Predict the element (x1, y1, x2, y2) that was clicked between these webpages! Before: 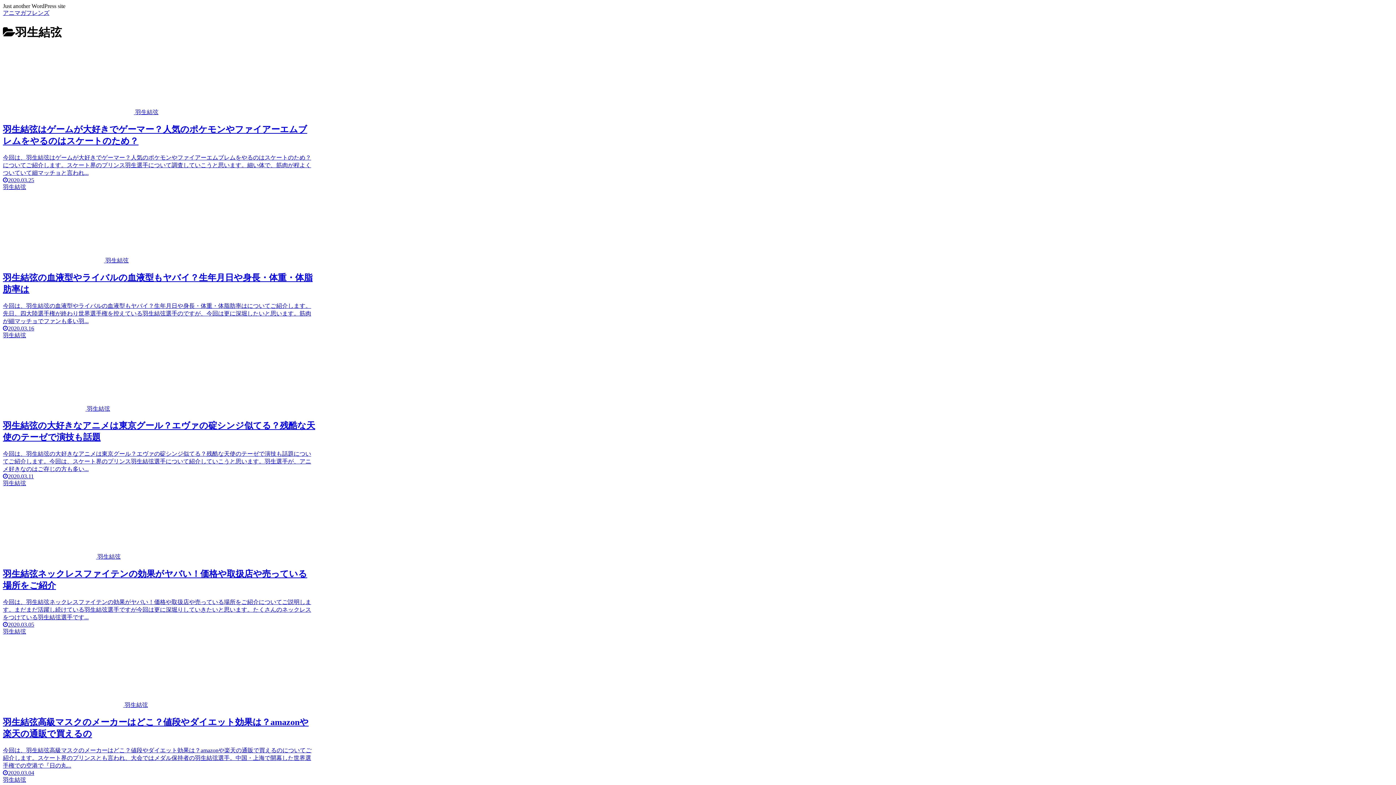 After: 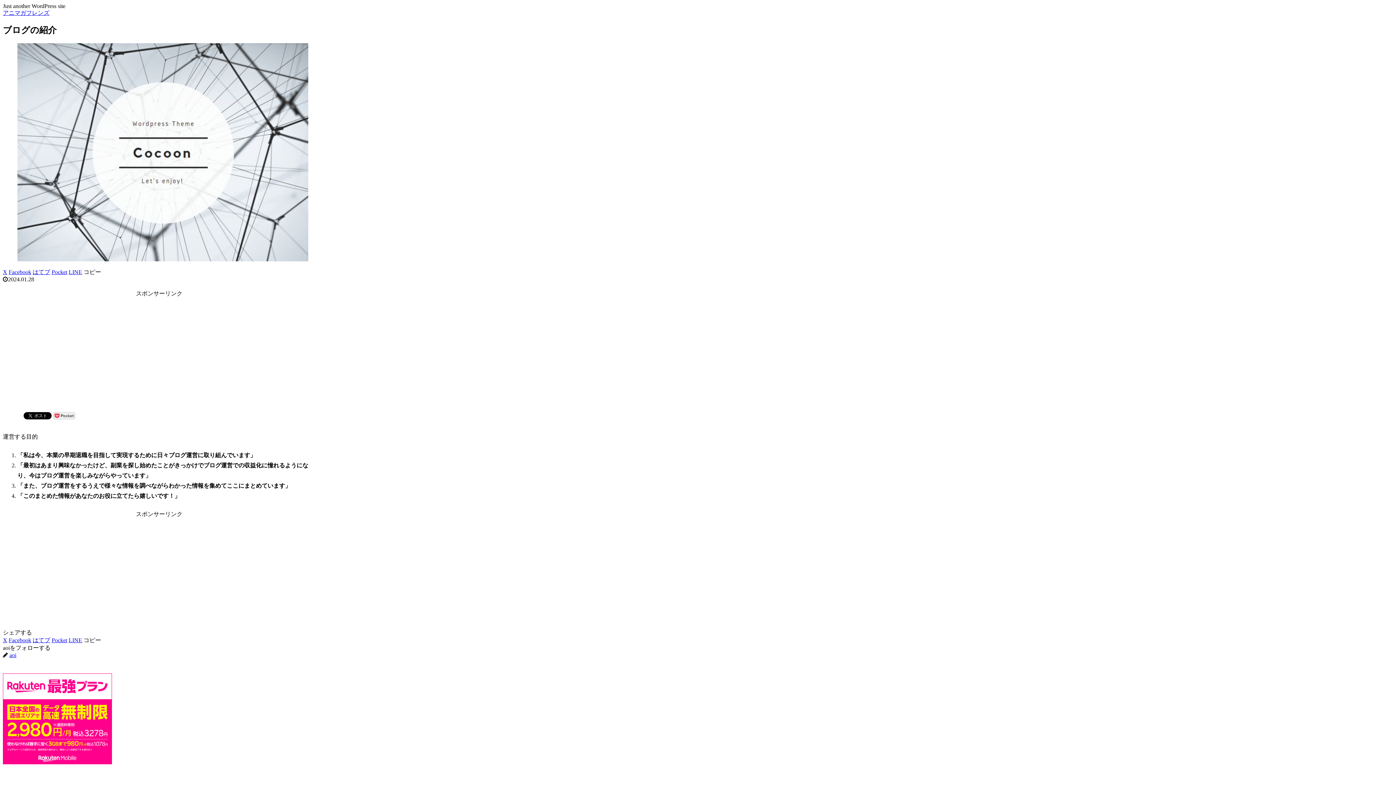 Action: bbox: (2, 9, 49, 16) label: アニマガフレンズ